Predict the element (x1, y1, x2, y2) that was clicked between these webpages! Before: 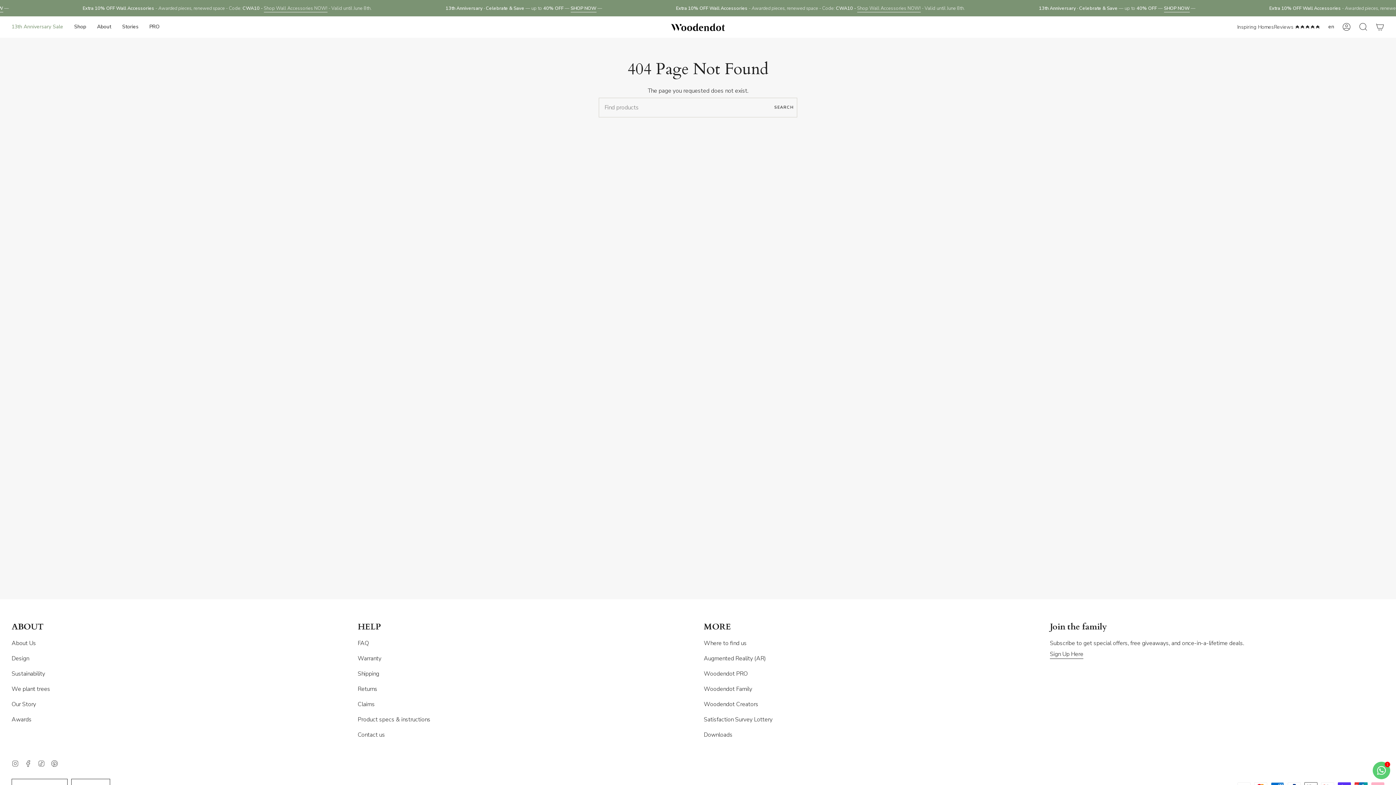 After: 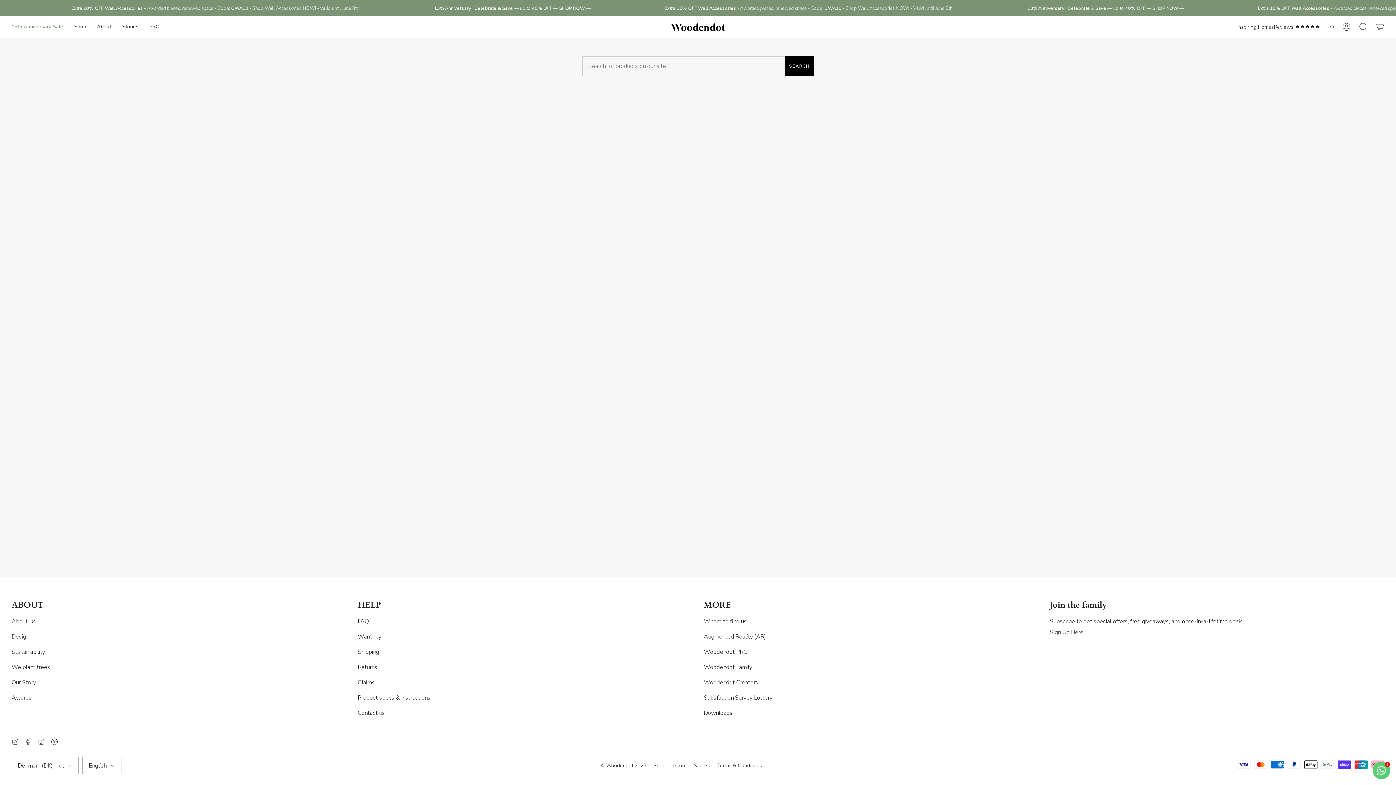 Action: label: SEARCH bbox: (770, 97, 797, 117)